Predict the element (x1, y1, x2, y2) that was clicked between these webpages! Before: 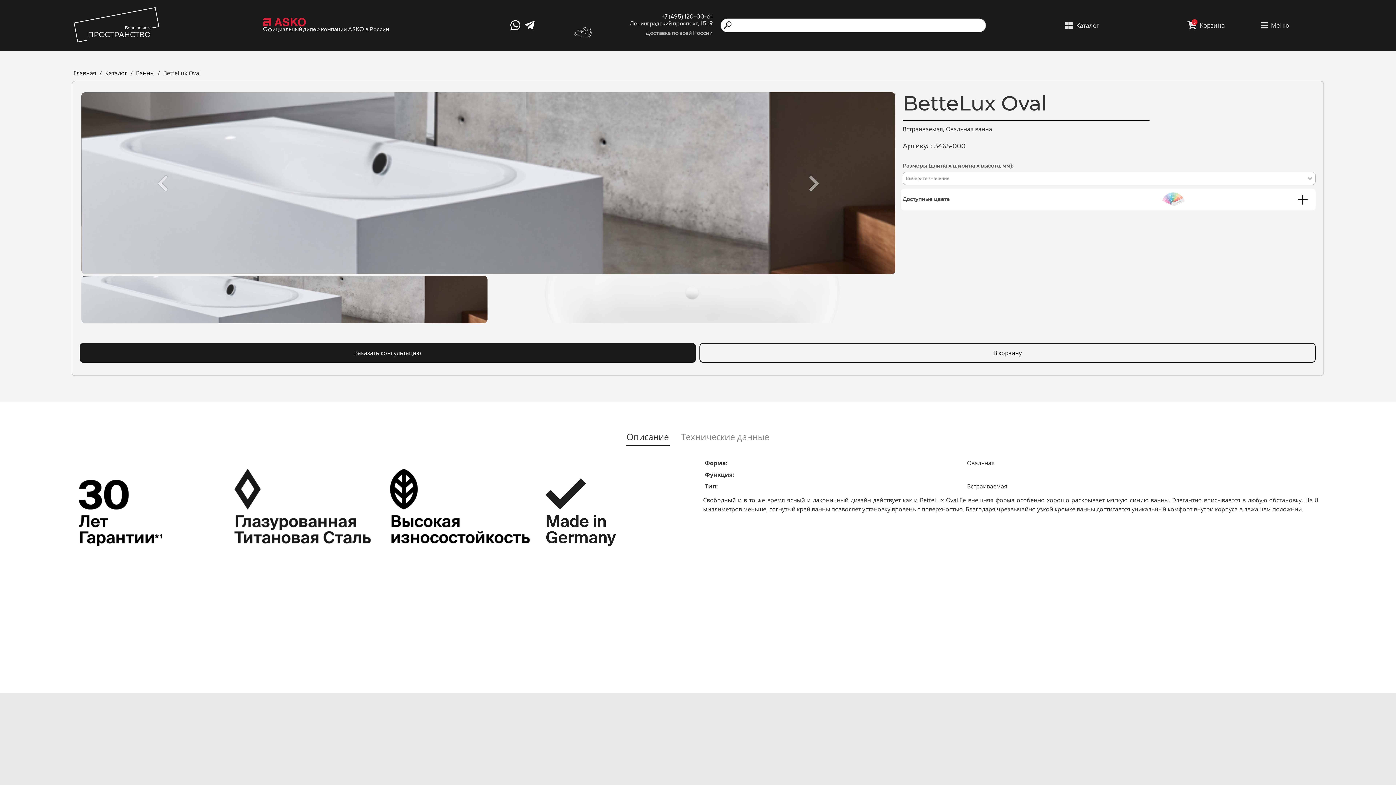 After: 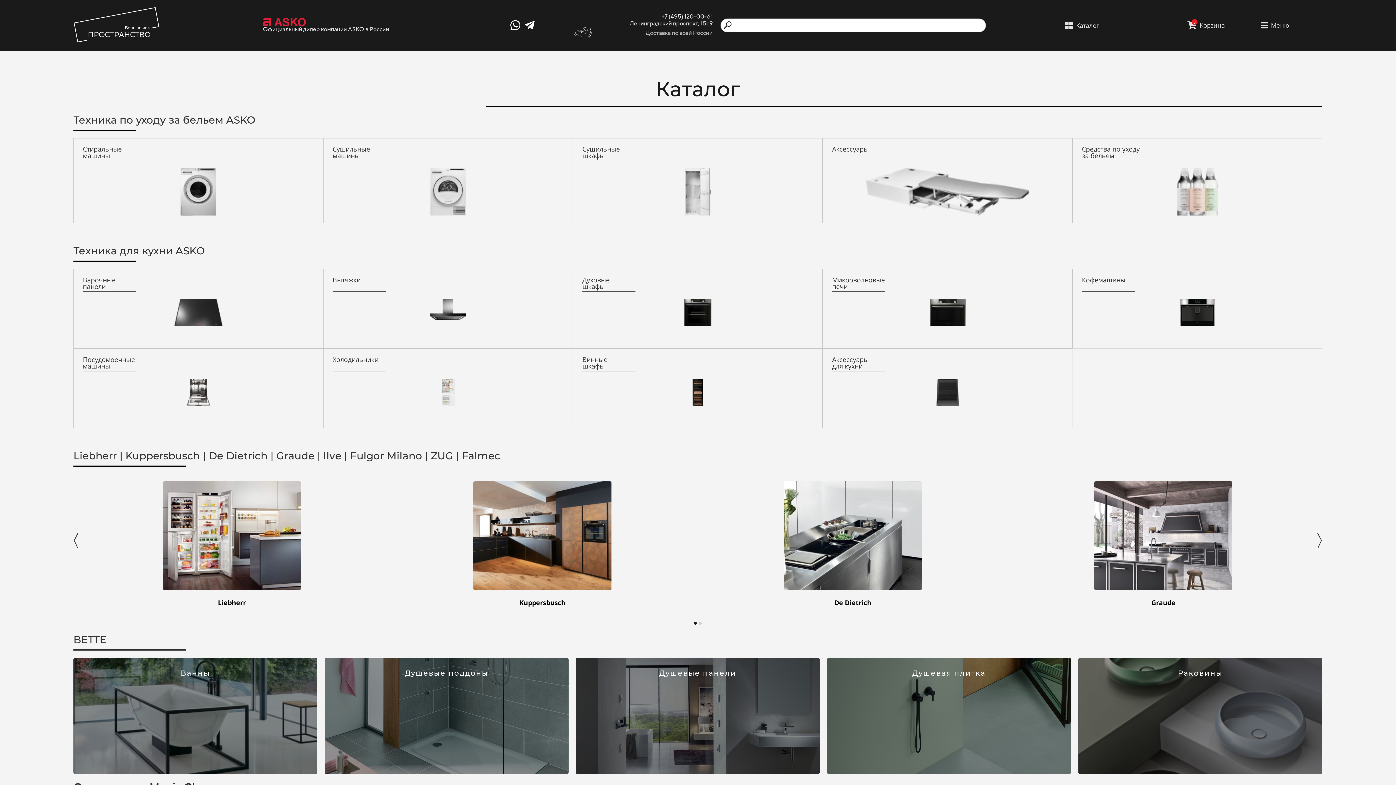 Action: label: Каталог bbox: (105, 69, 127, 77)